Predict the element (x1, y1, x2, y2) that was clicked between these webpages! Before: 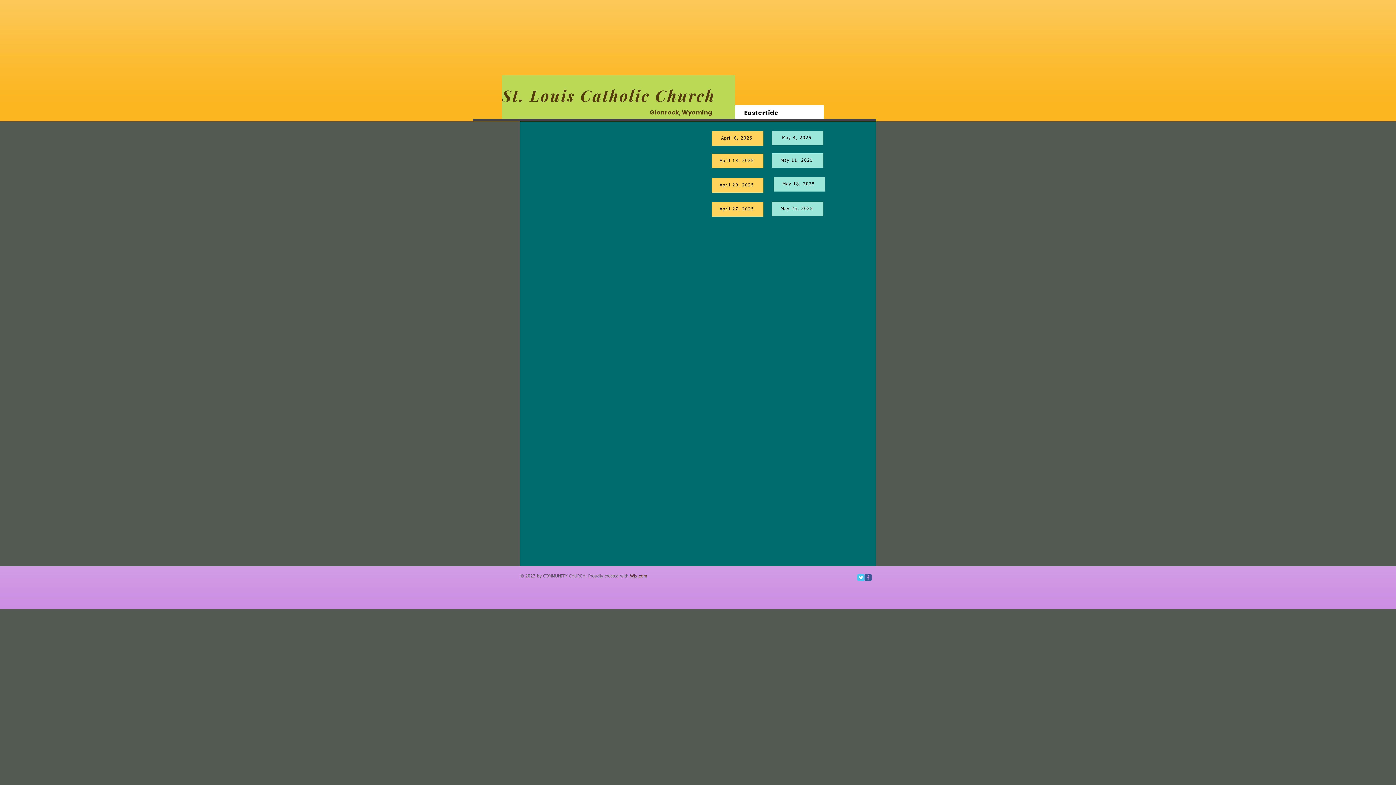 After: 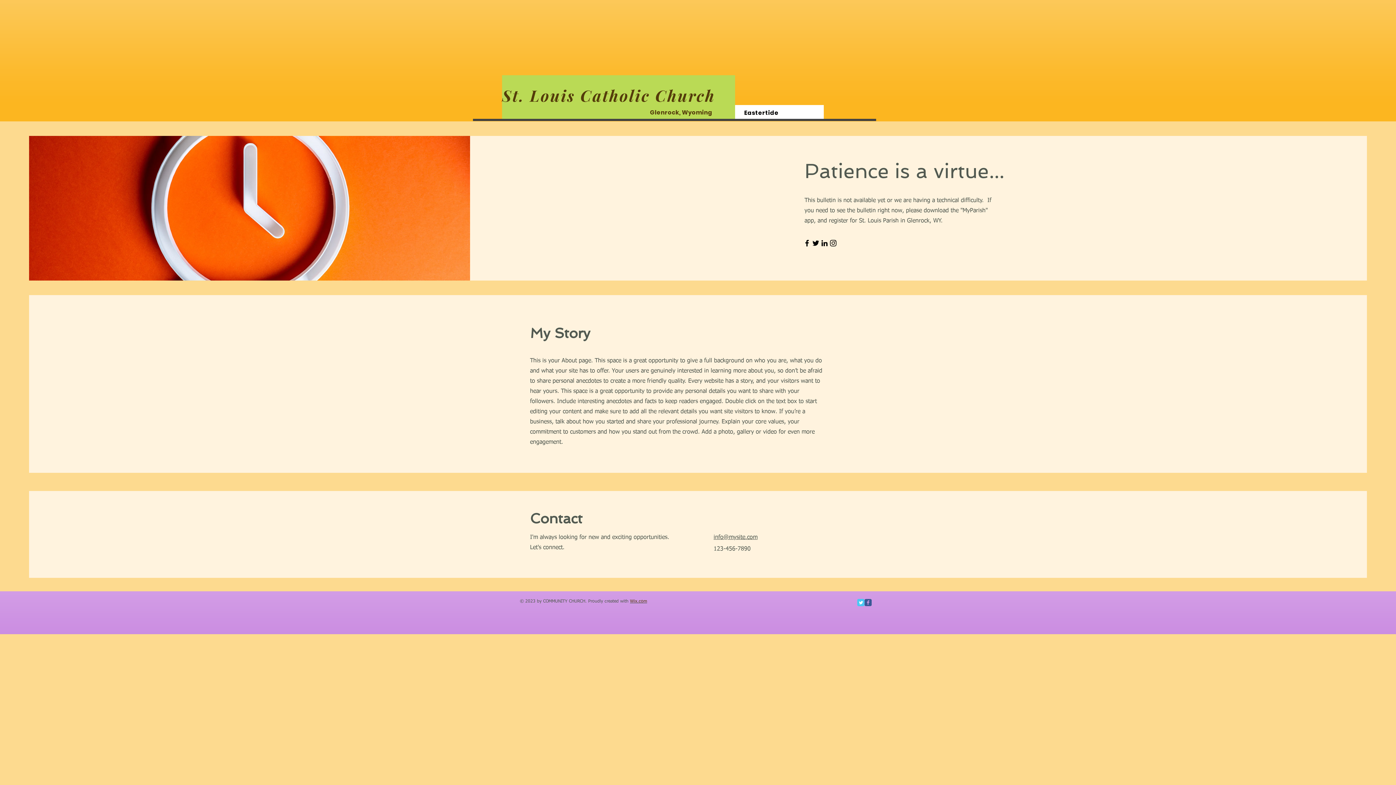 Action: bbox: (772, 201, 823, 216) label: May 25, 2025